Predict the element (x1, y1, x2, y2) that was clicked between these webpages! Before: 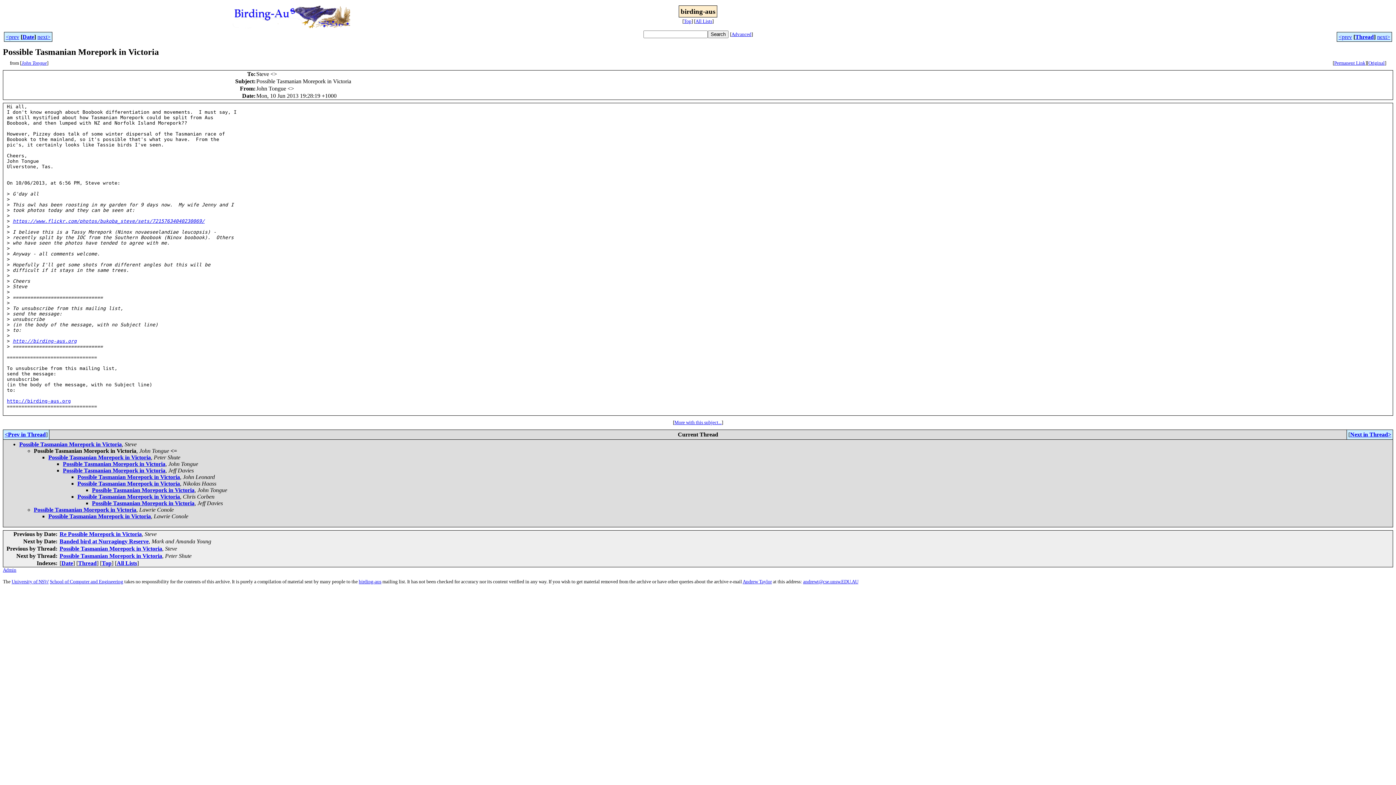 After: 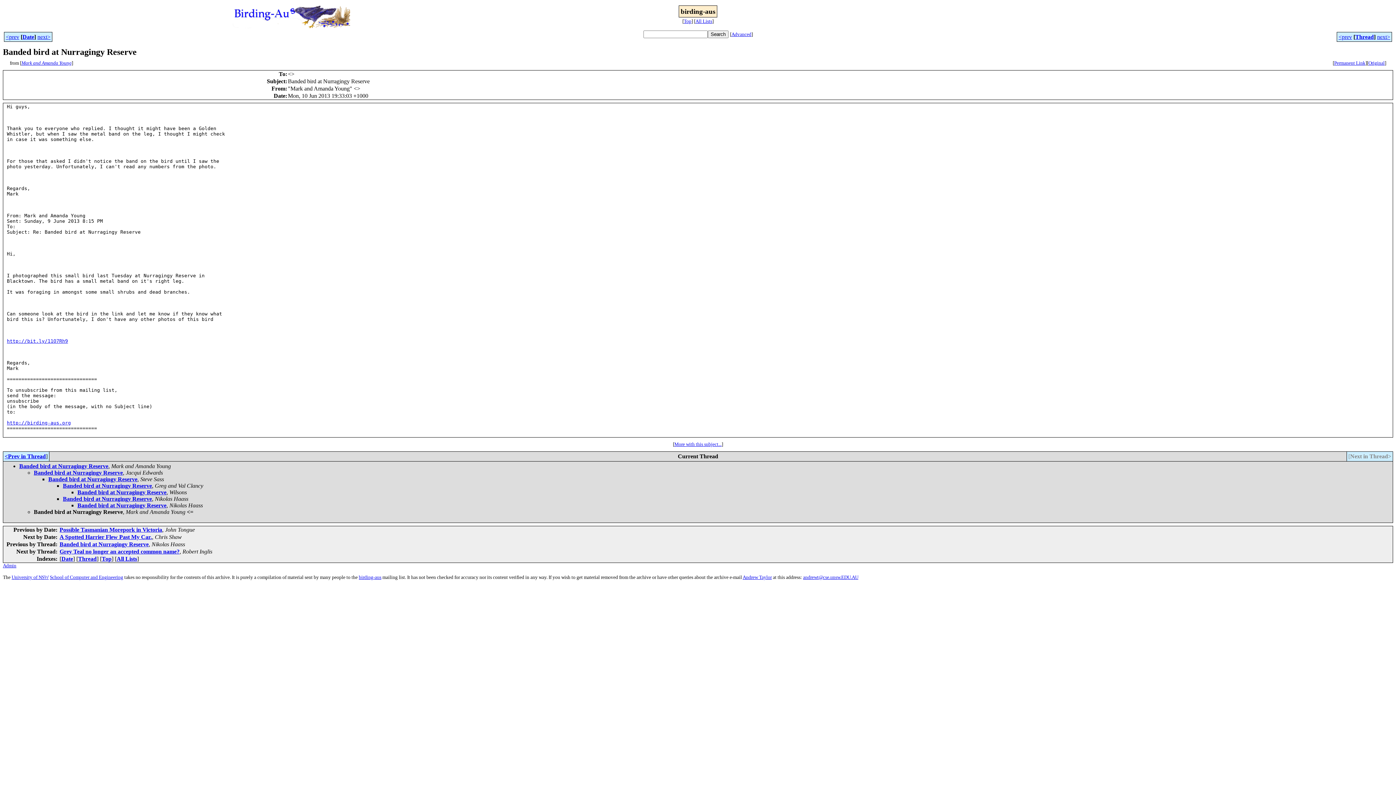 Action: bbox: (37, 33, 50, 40) label: next>